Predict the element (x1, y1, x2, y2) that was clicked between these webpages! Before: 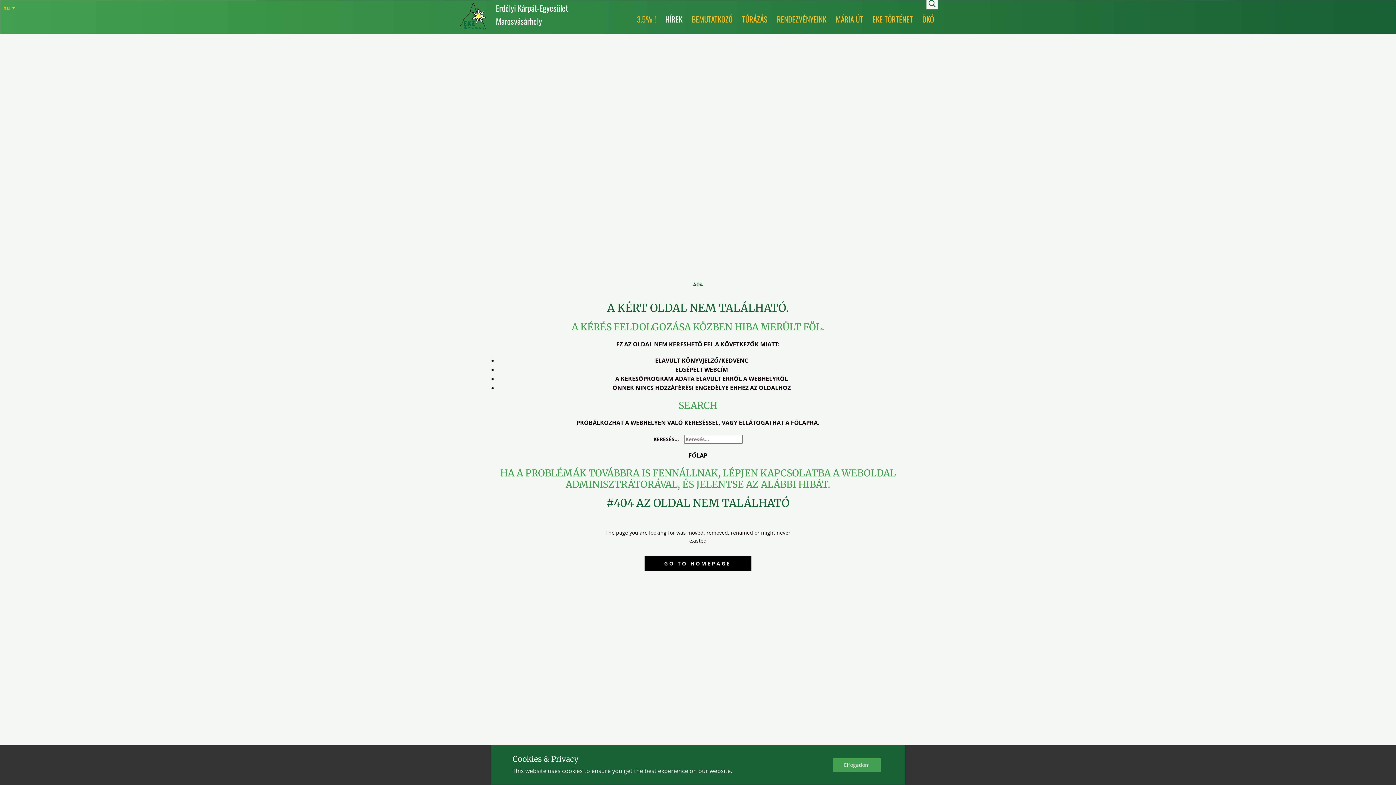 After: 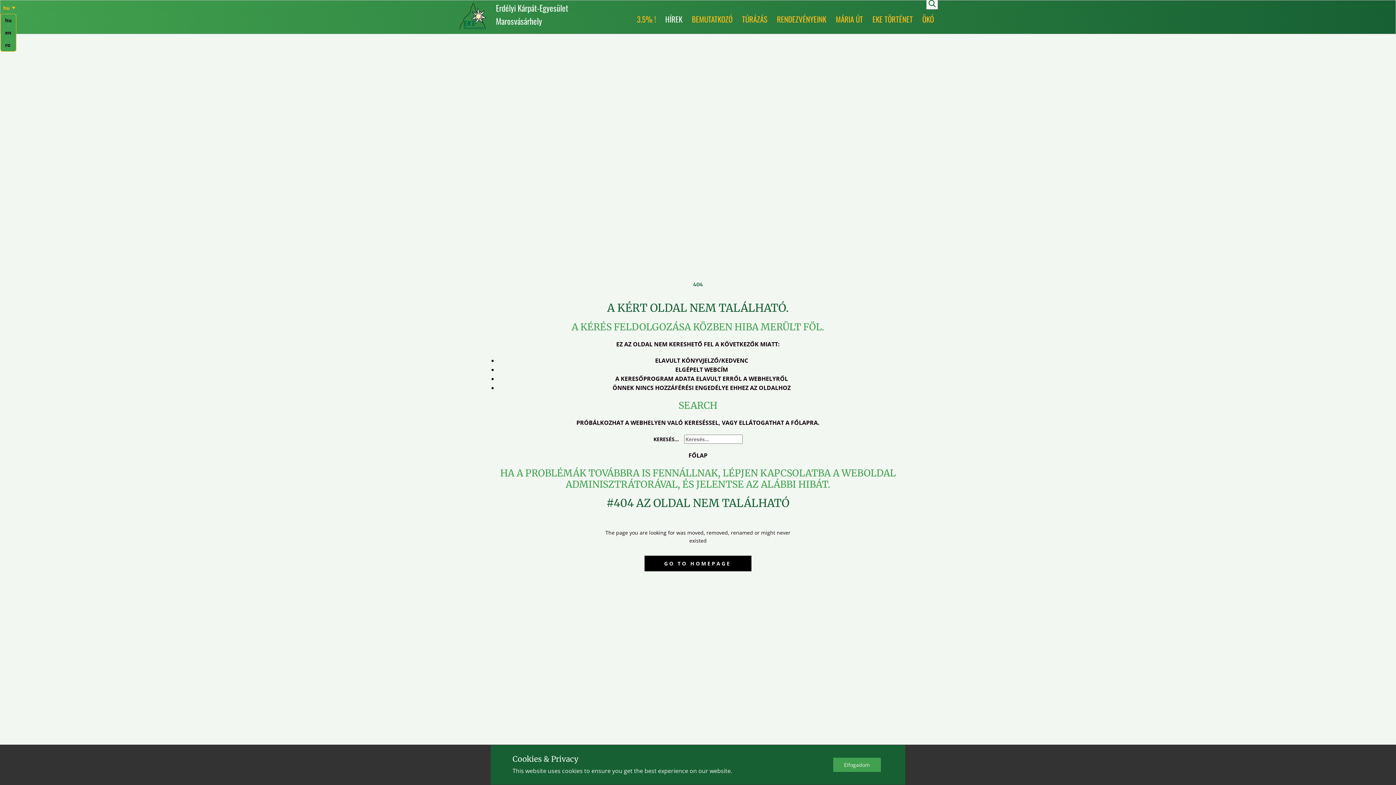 Action: bbox: (0, 2, 20, 13)